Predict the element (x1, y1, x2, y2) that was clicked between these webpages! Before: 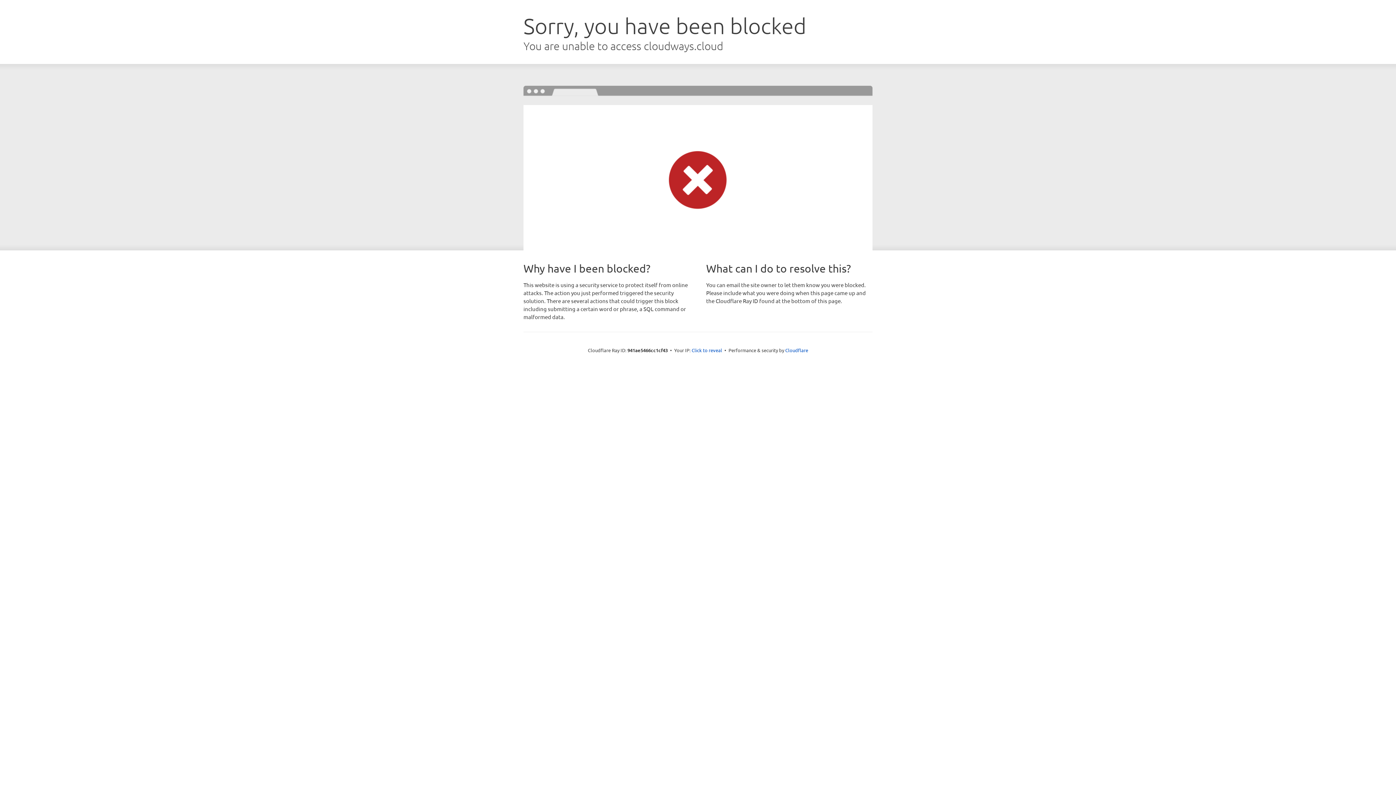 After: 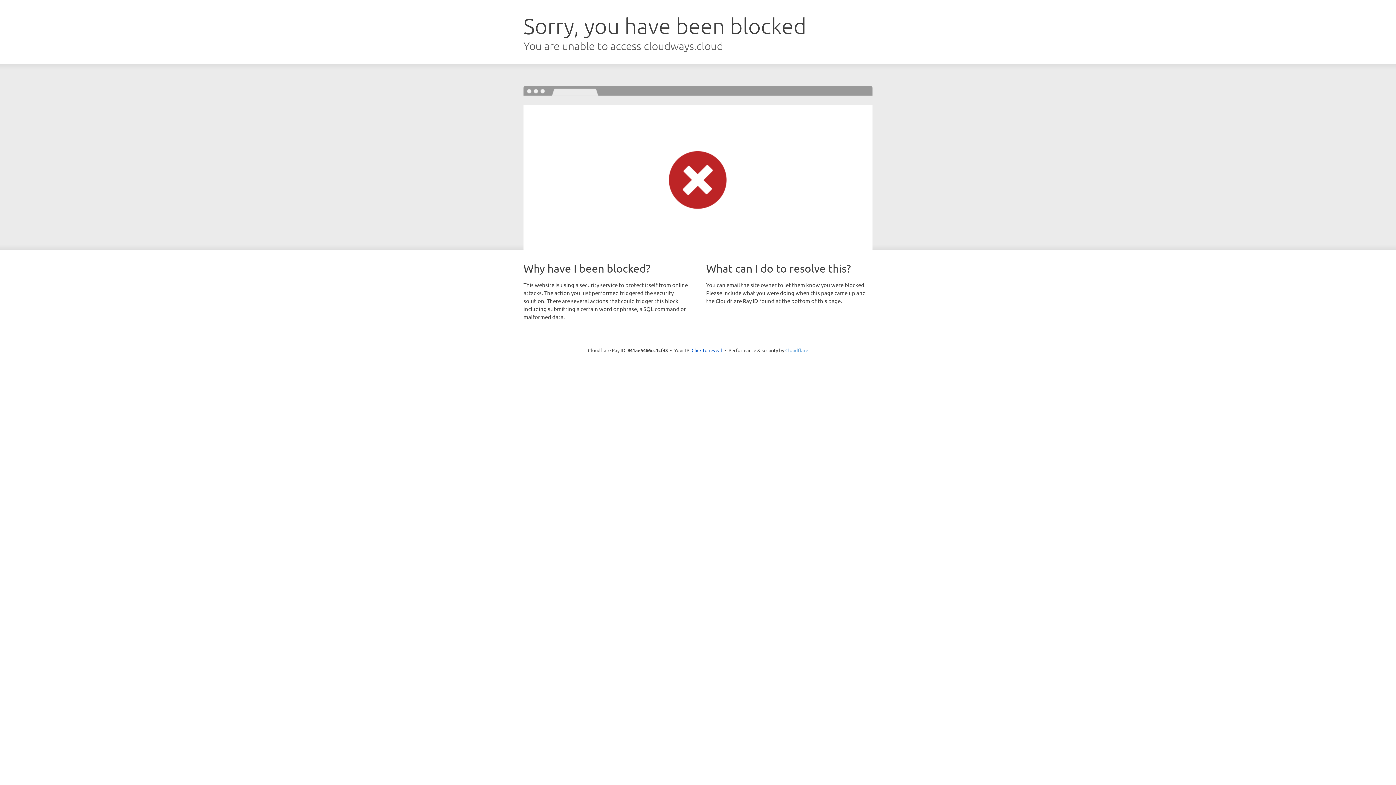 Action: label: Cloudflare bbox: (785, 347, 808, 353)